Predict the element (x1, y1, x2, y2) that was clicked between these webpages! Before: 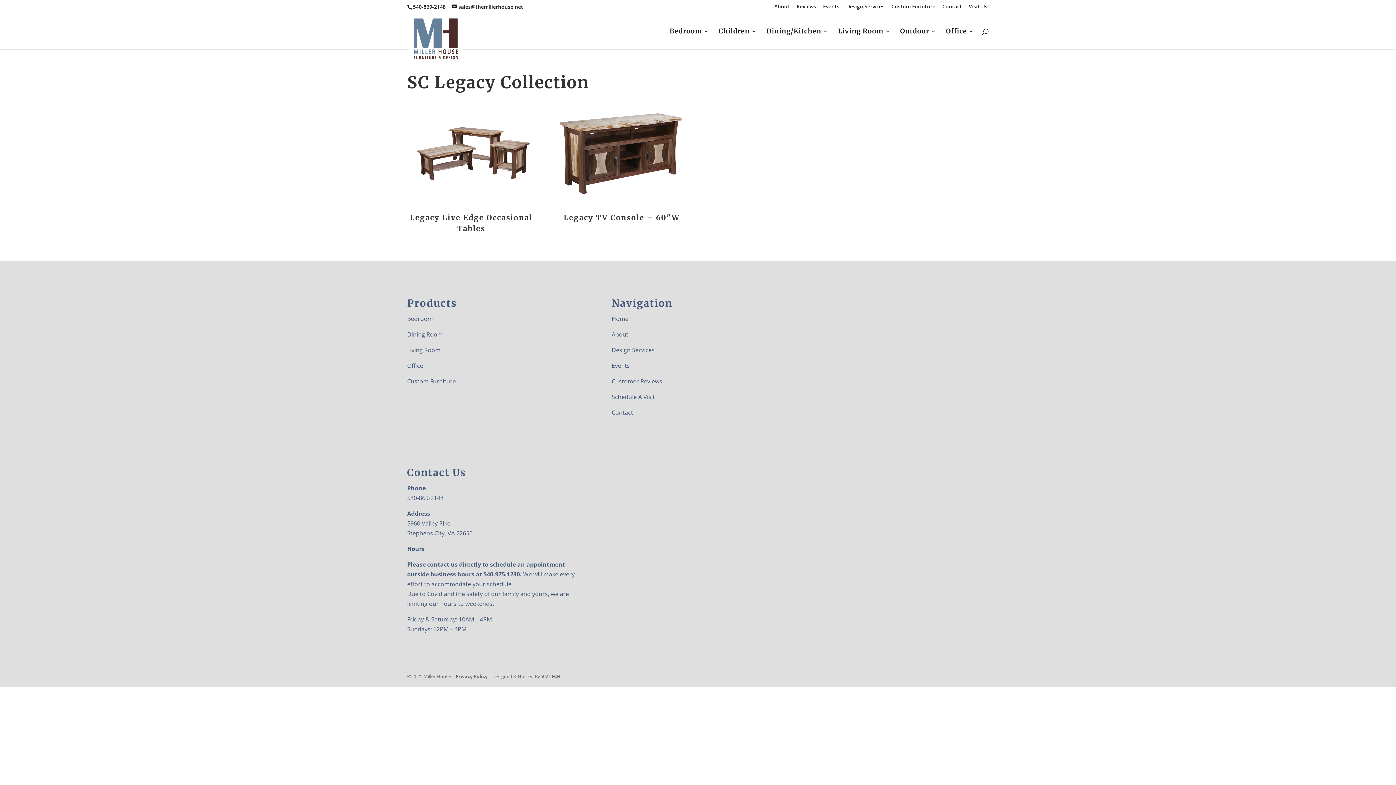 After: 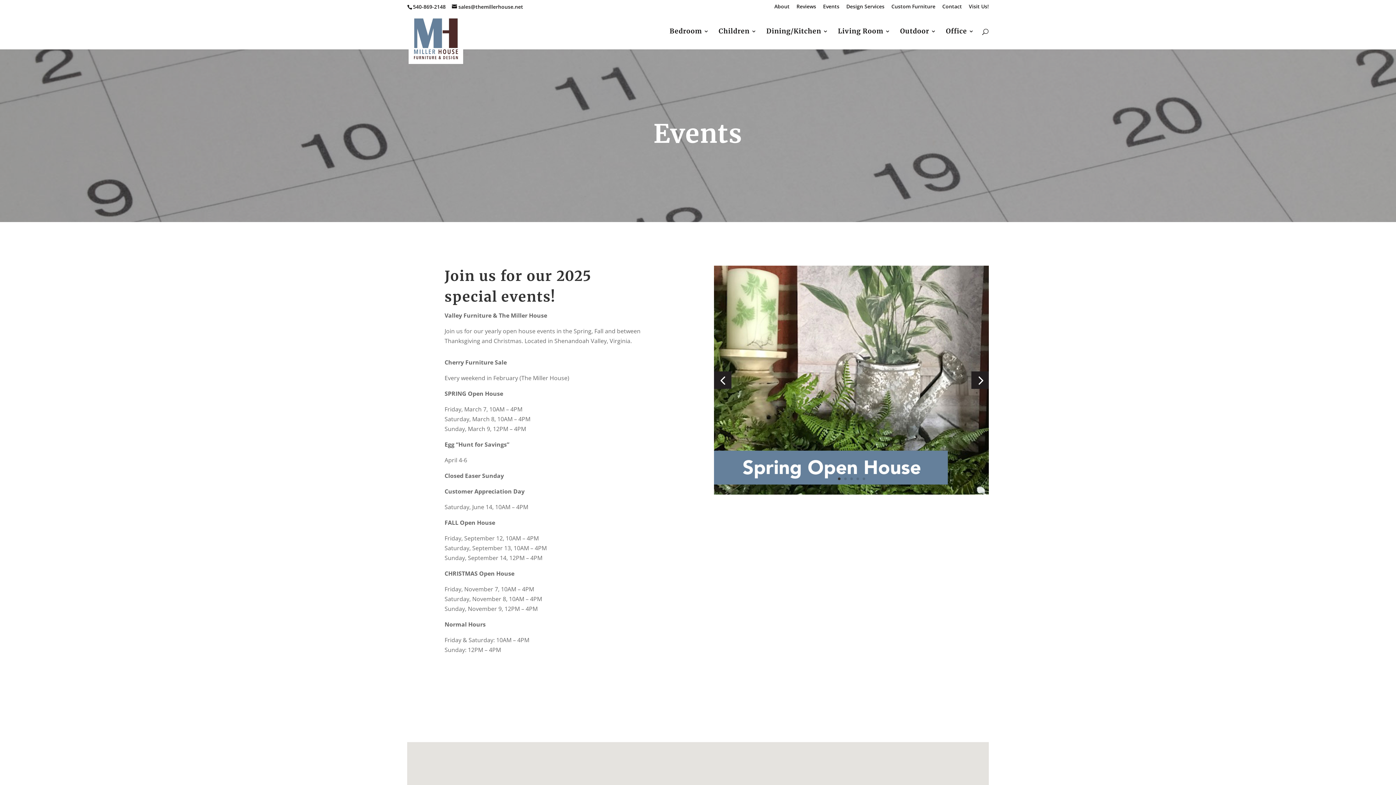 Action: bbox: (611, 361, 630, 369) label: Events